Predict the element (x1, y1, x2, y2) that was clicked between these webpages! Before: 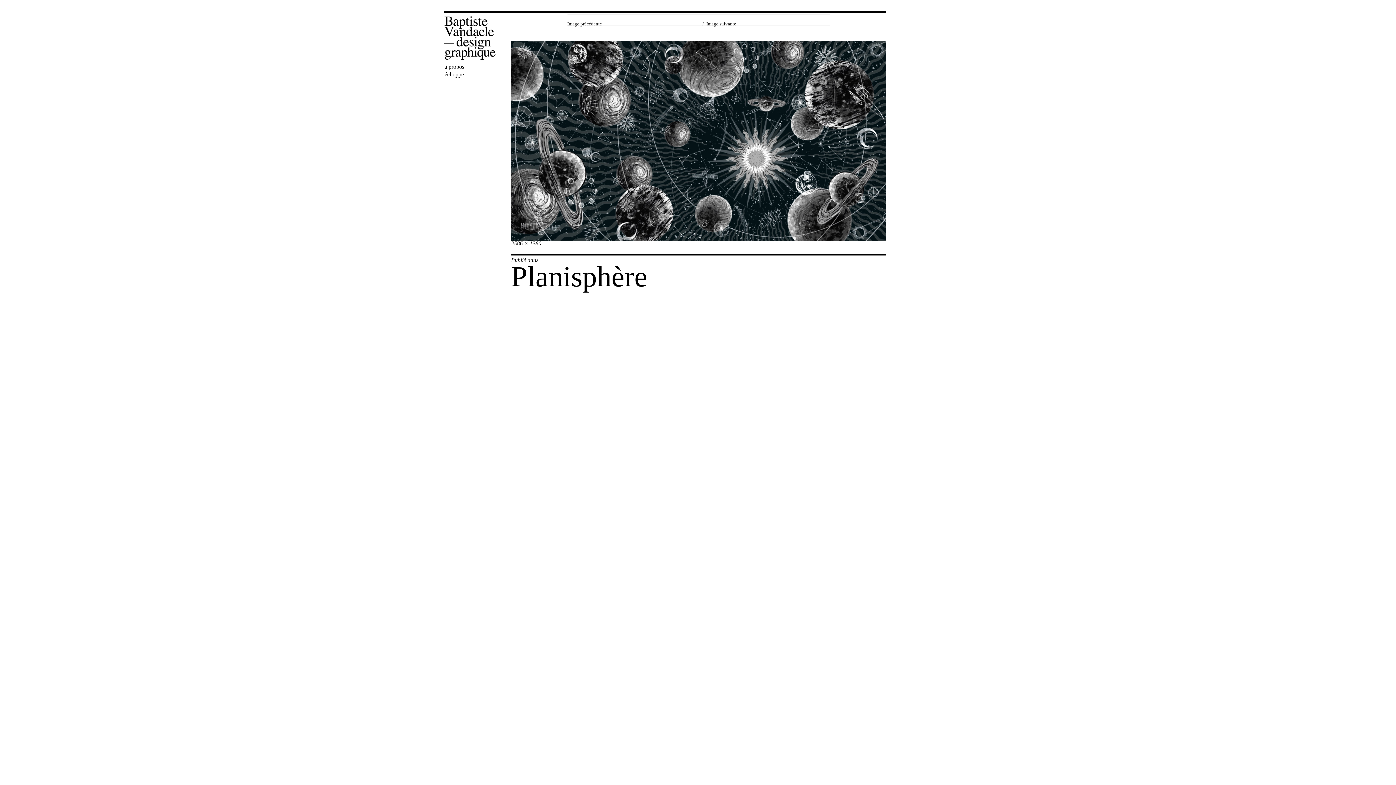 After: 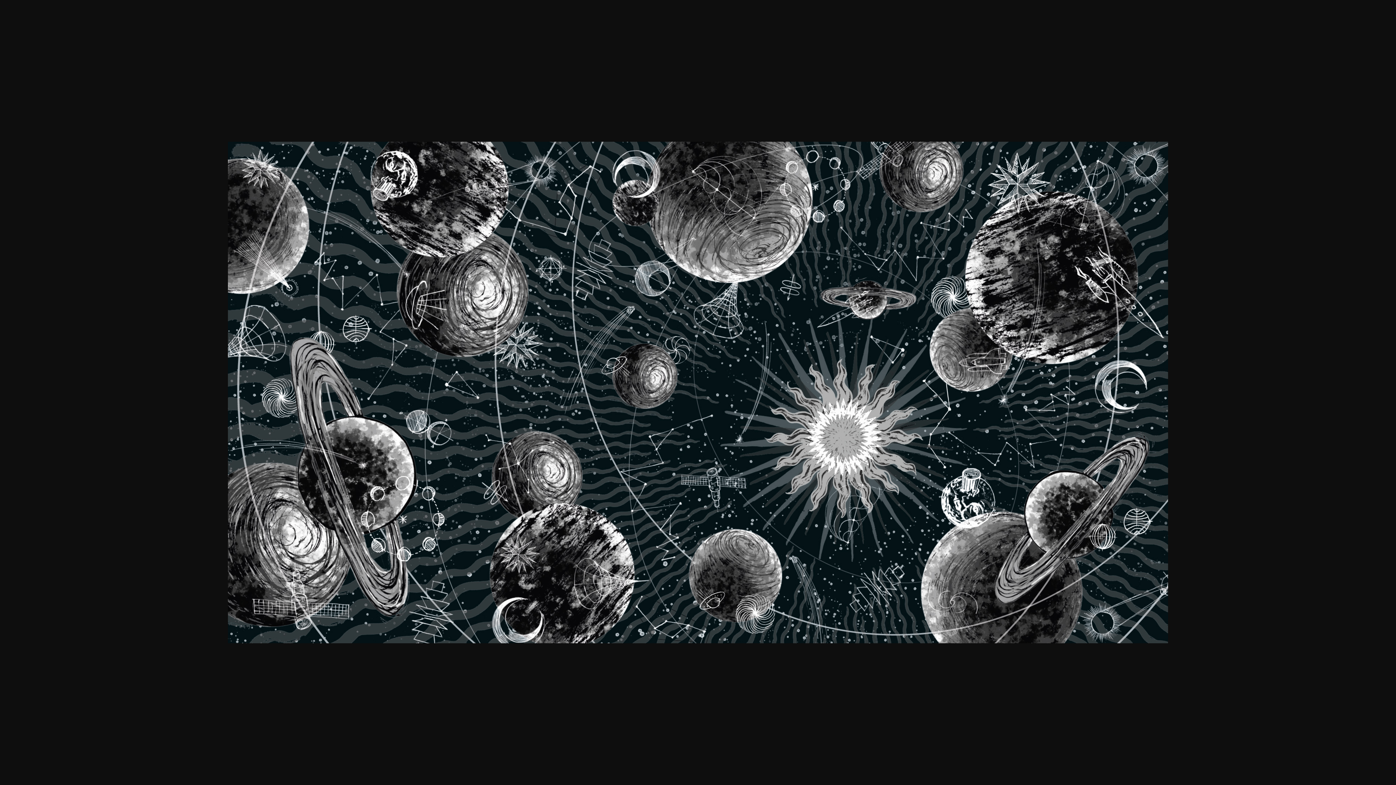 Action: label: 2586 × 1380 bbox: (511, 238, 541, 248)